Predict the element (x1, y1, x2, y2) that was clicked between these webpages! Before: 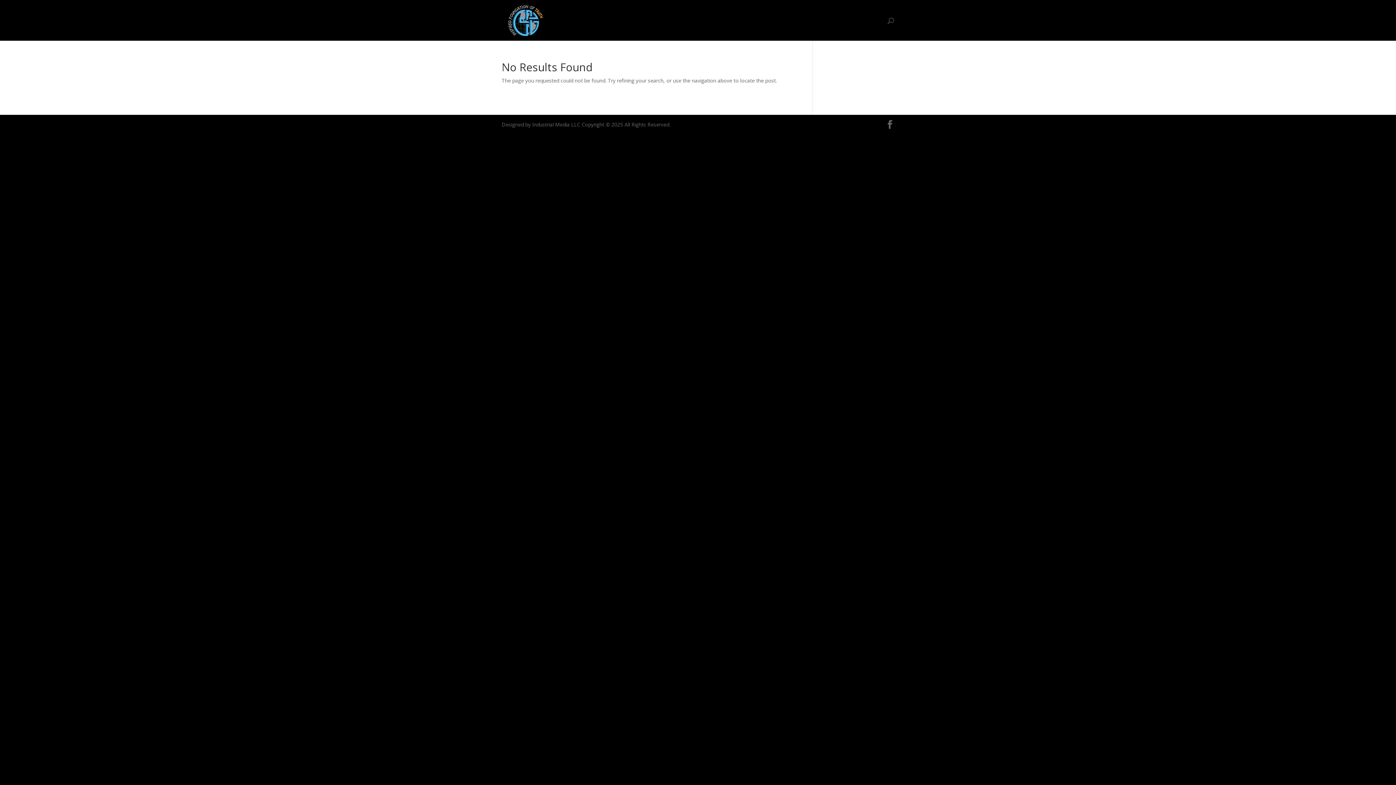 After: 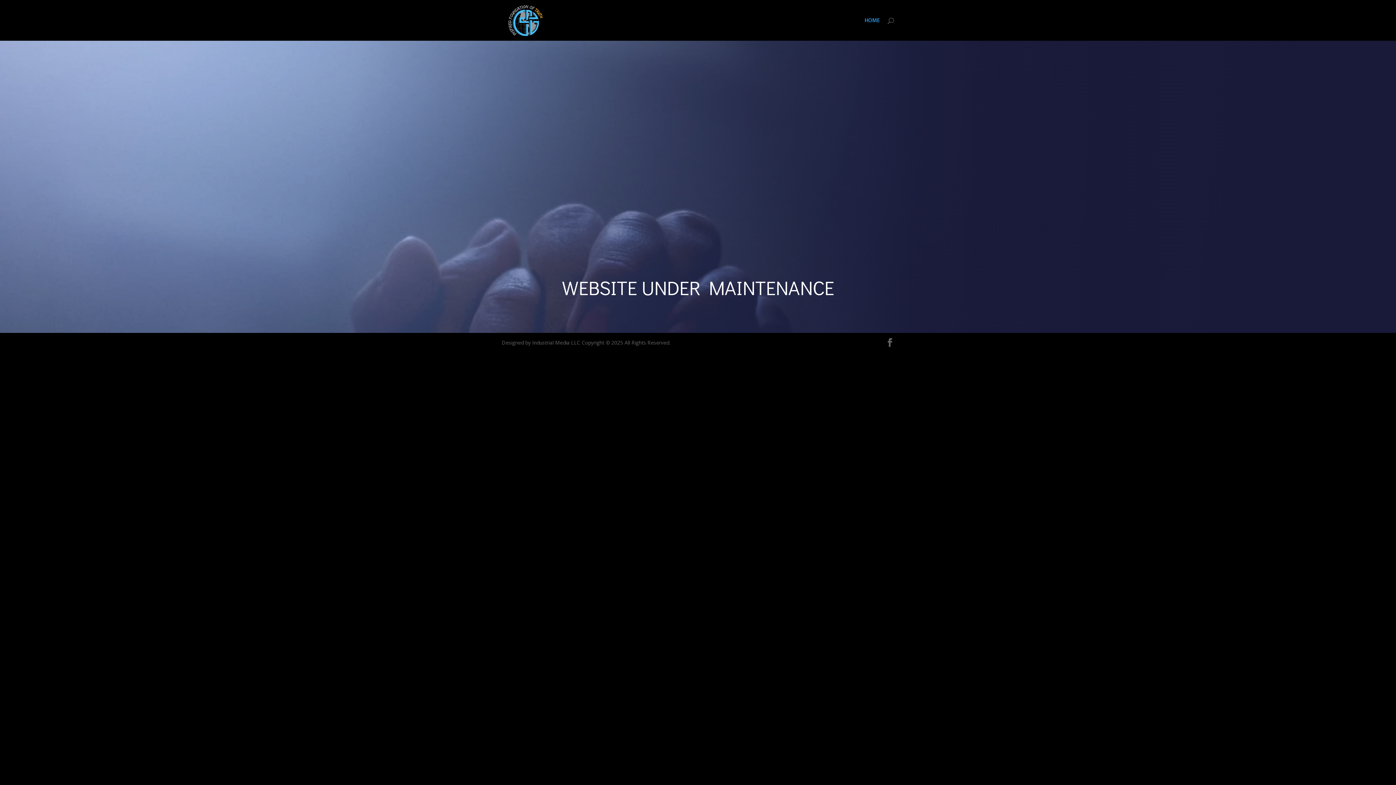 Action: bbox: (503, 16, 546, 23)